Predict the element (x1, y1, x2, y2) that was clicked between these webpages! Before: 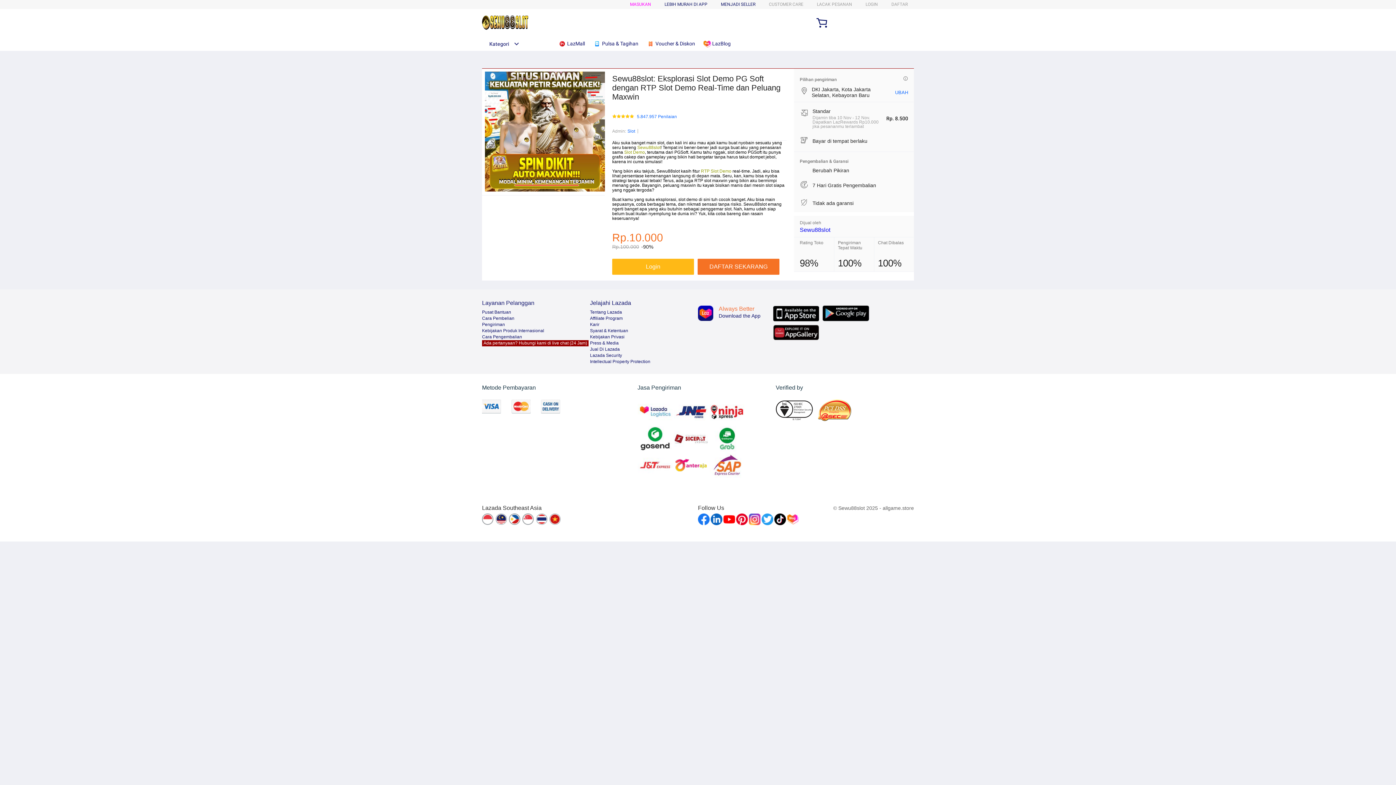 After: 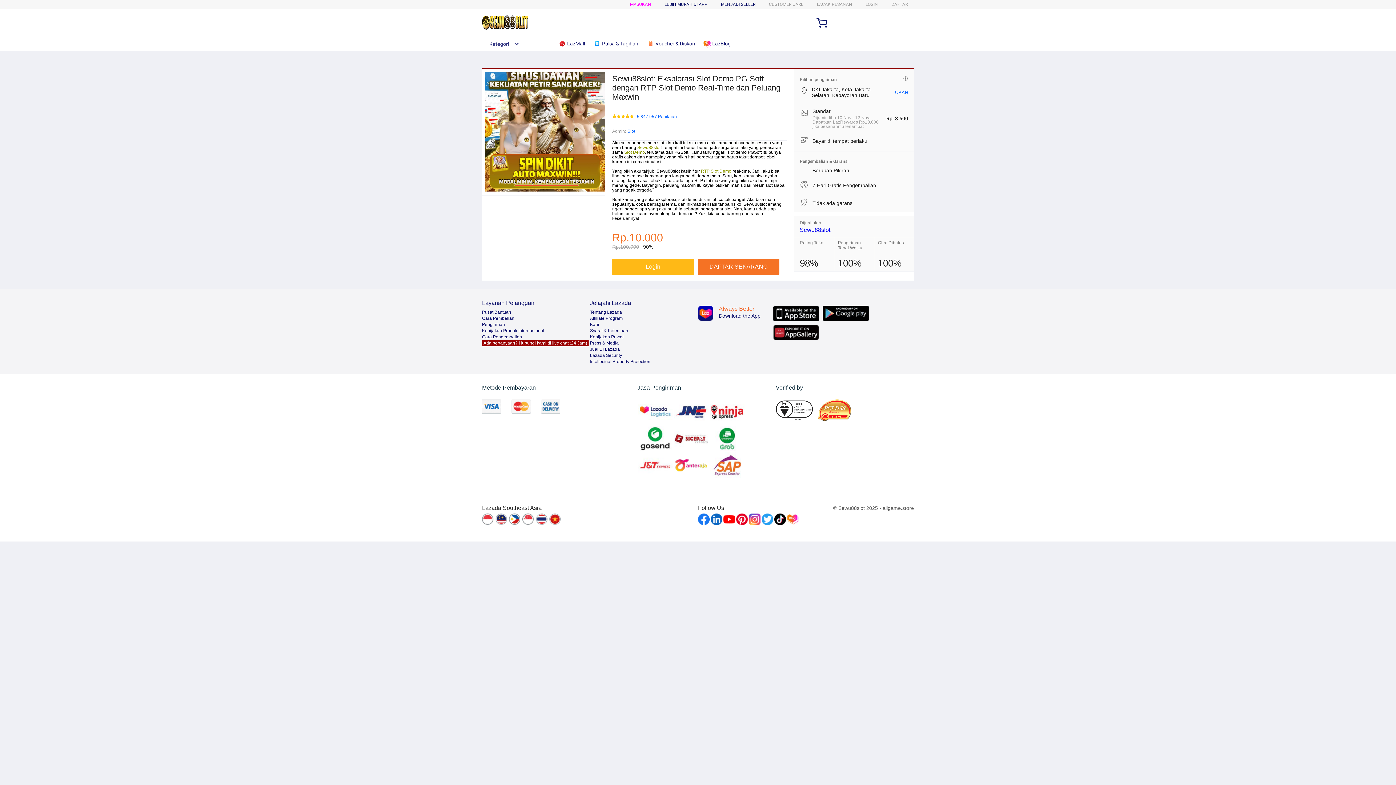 Action: label: Ada pertanyaan? Hubungi kami di live chat (24 Jam) bbox: (482, 340, 588, 346)